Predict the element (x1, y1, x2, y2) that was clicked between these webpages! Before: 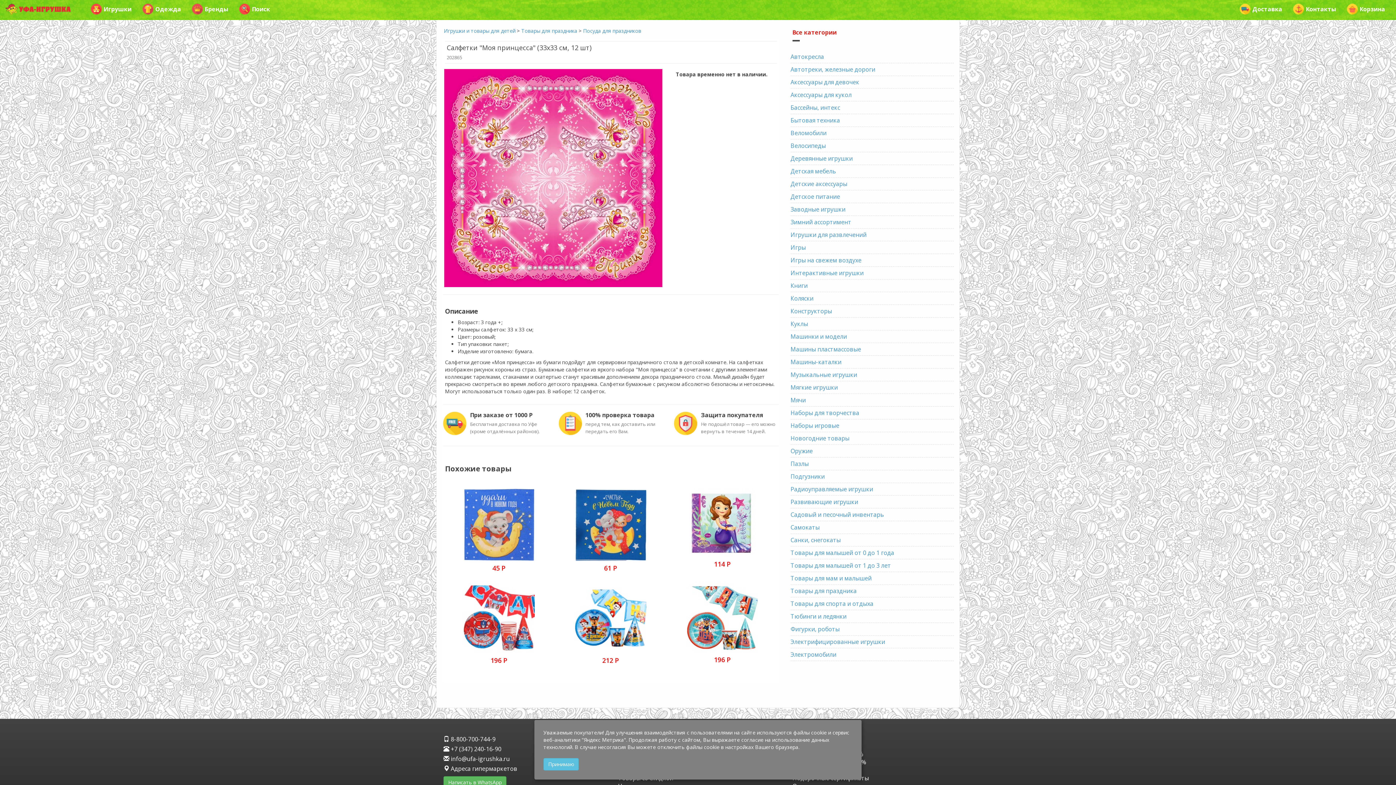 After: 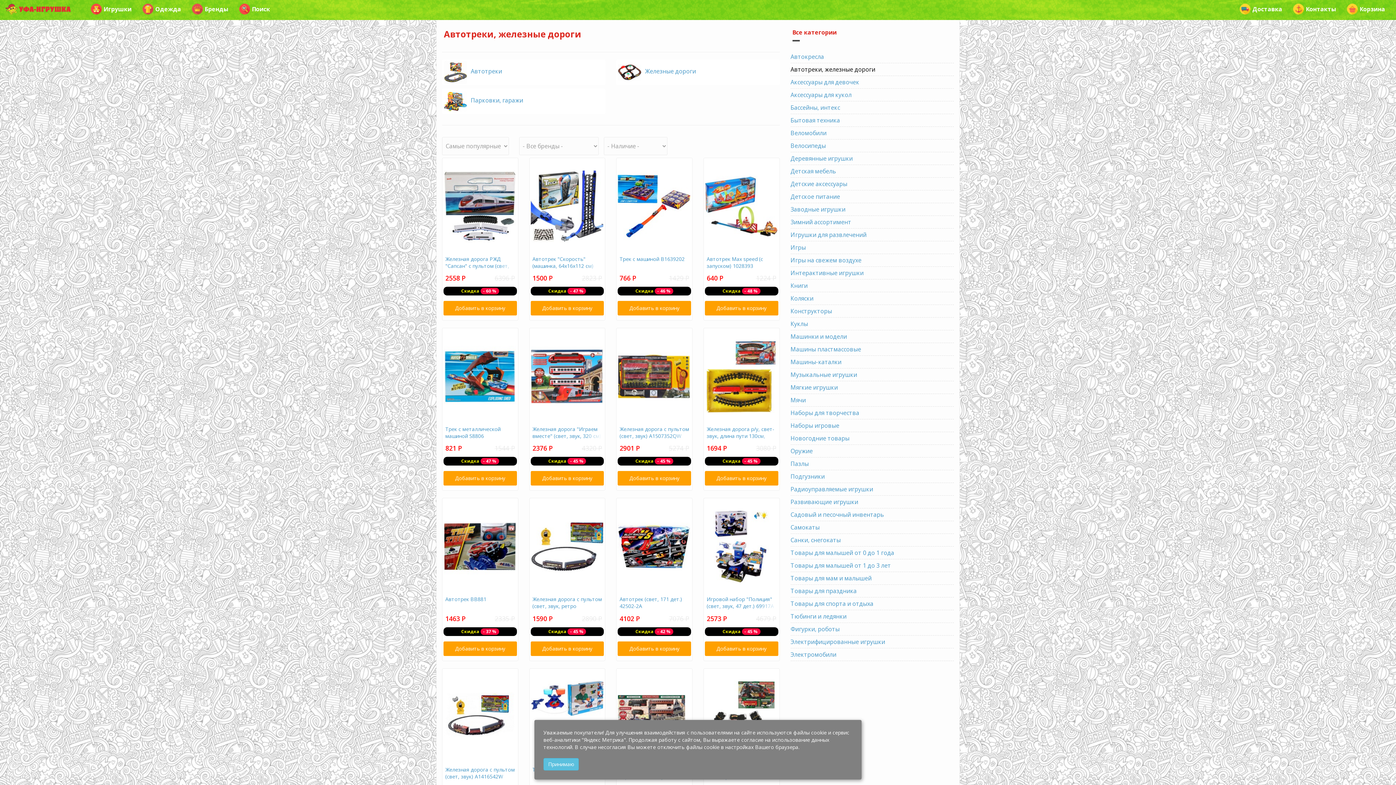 Action: bbox: (790, 65, 875, 73) label: Автотреки, железные дороги